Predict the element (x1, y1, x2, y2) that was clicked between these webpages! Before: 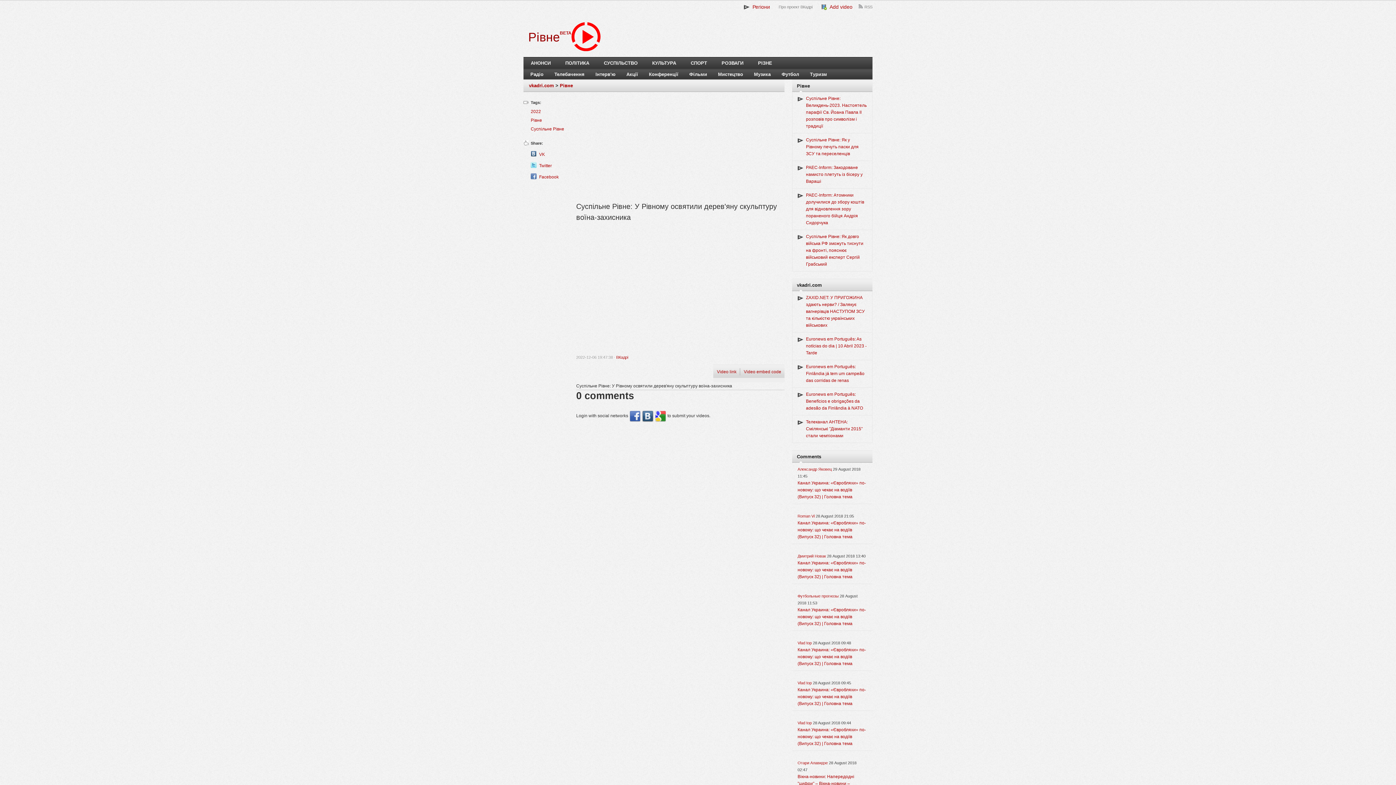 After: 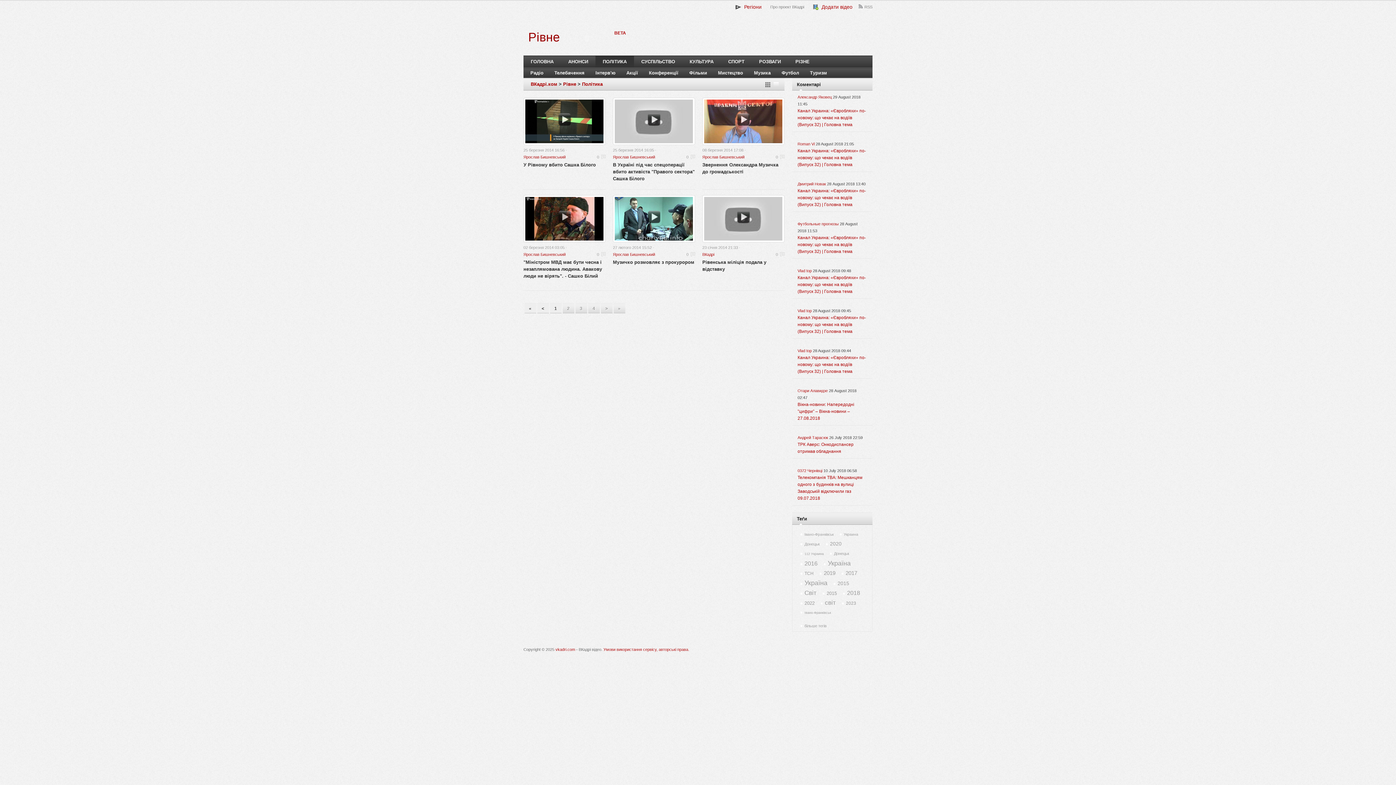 Action: label: ПОЛІТИКА bbox: (558, 57, 596, 69)